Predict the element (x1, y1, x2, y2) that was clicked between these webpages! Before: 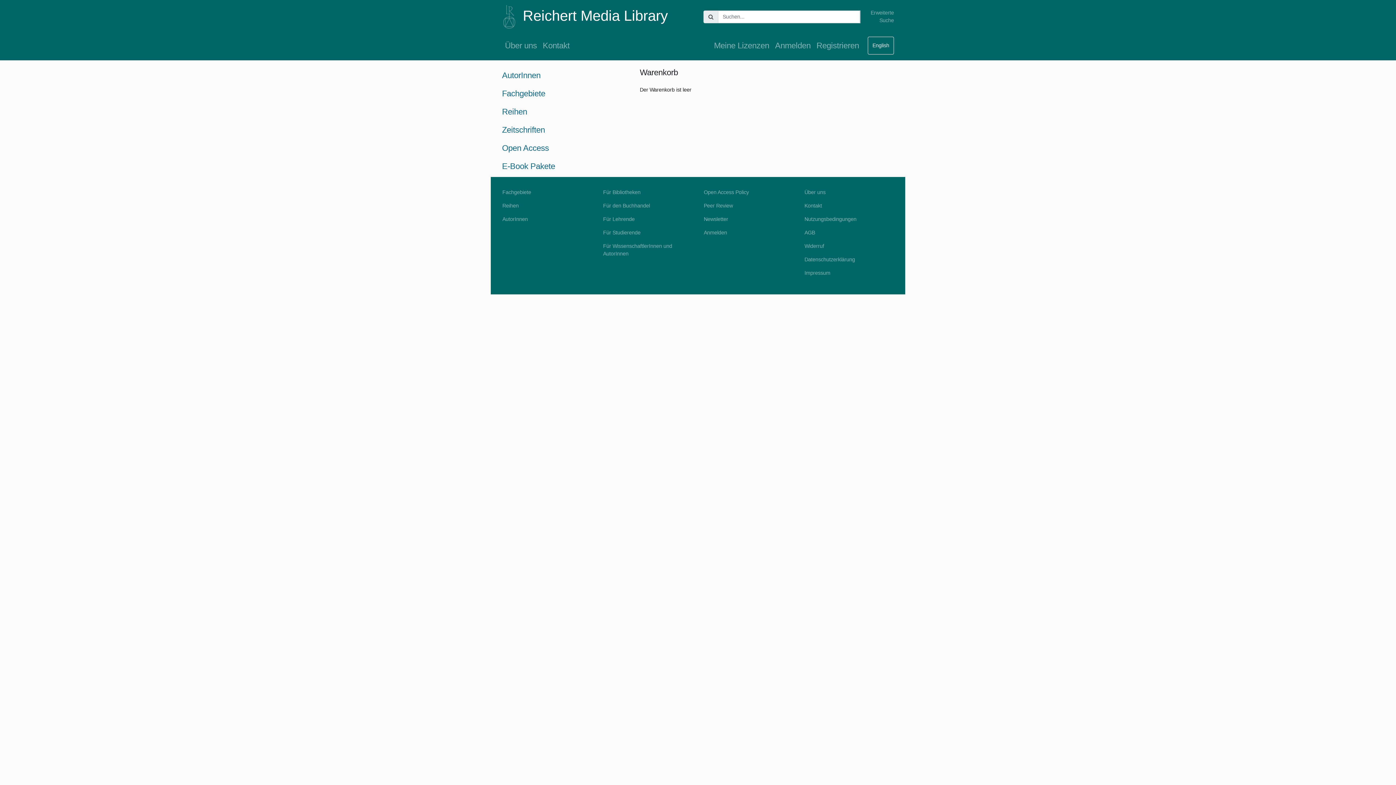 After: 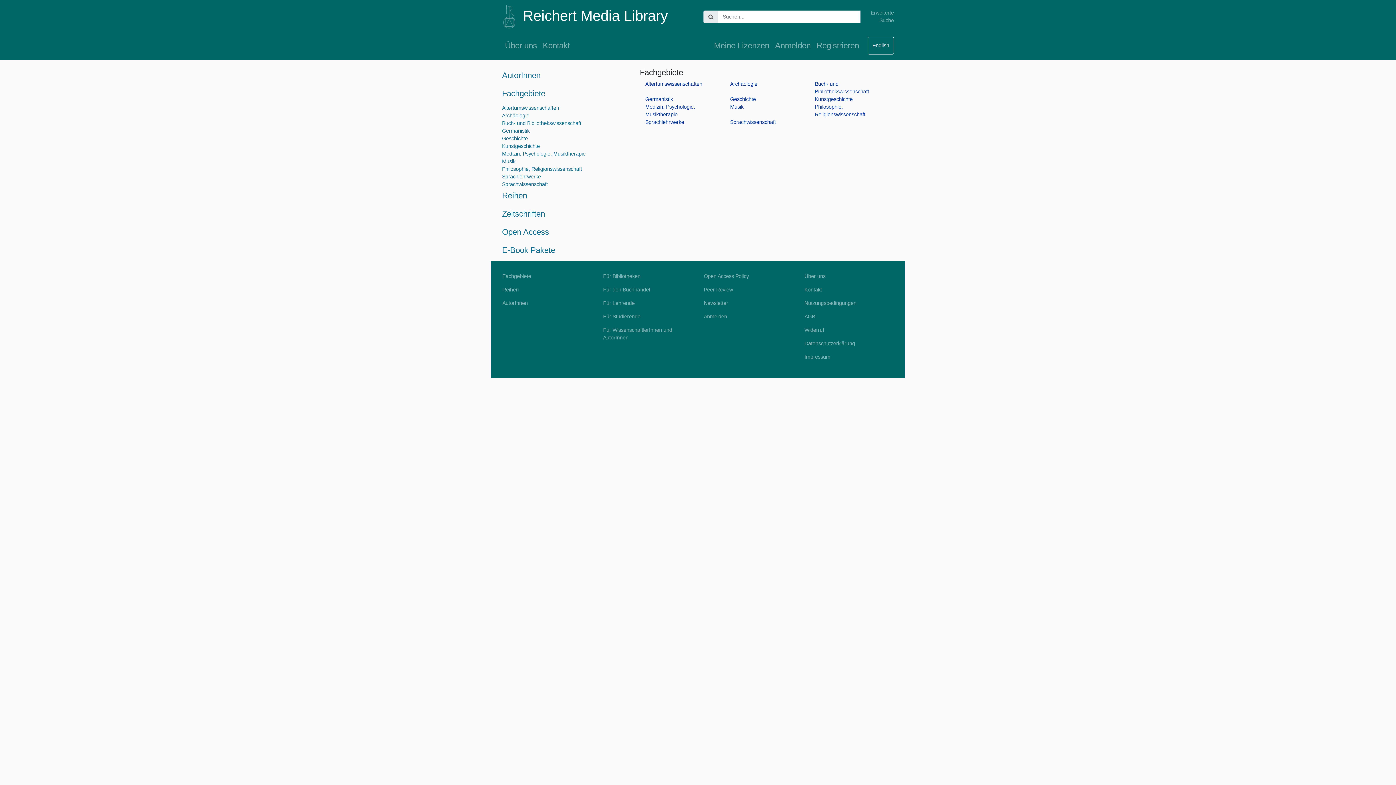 Action: bbox: (502, 185, 591, 199) label: Fachgebiete